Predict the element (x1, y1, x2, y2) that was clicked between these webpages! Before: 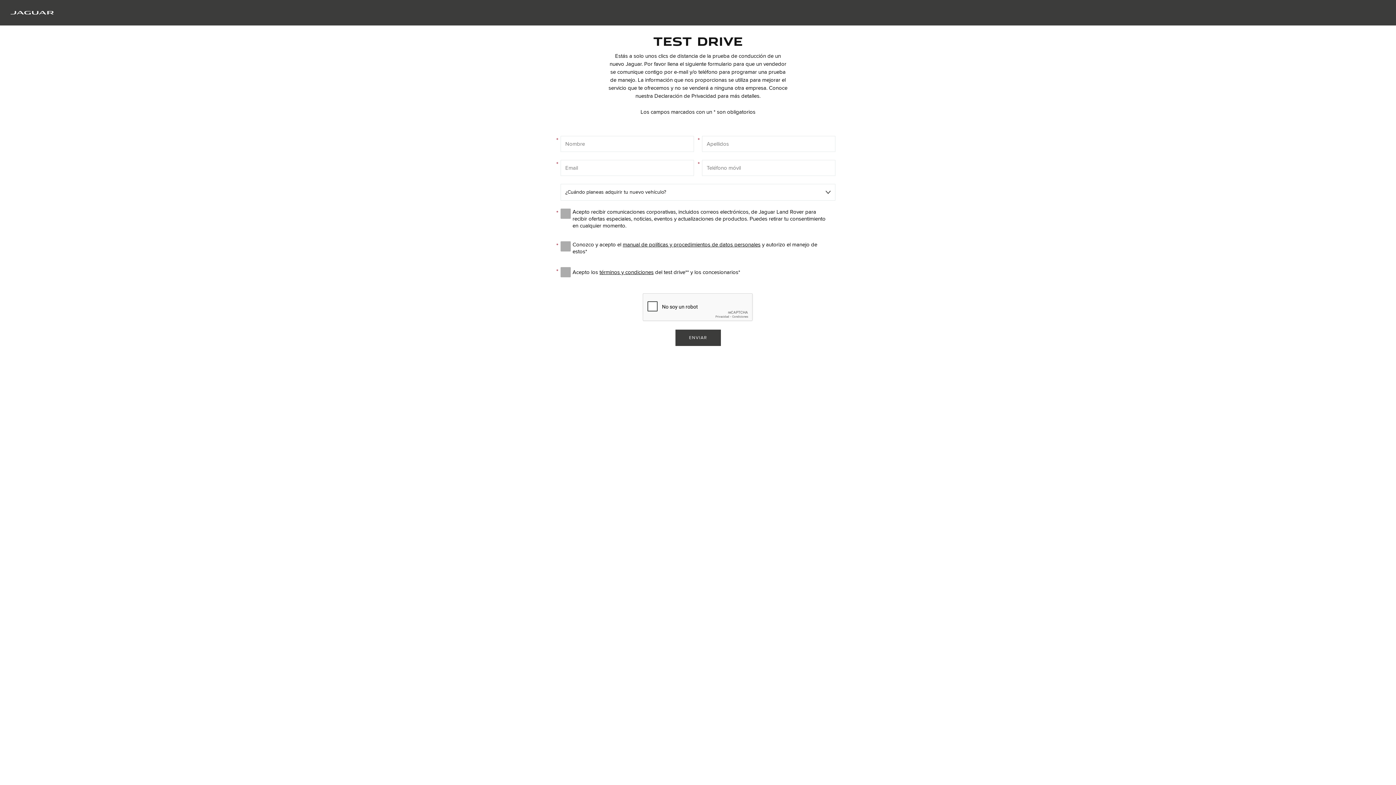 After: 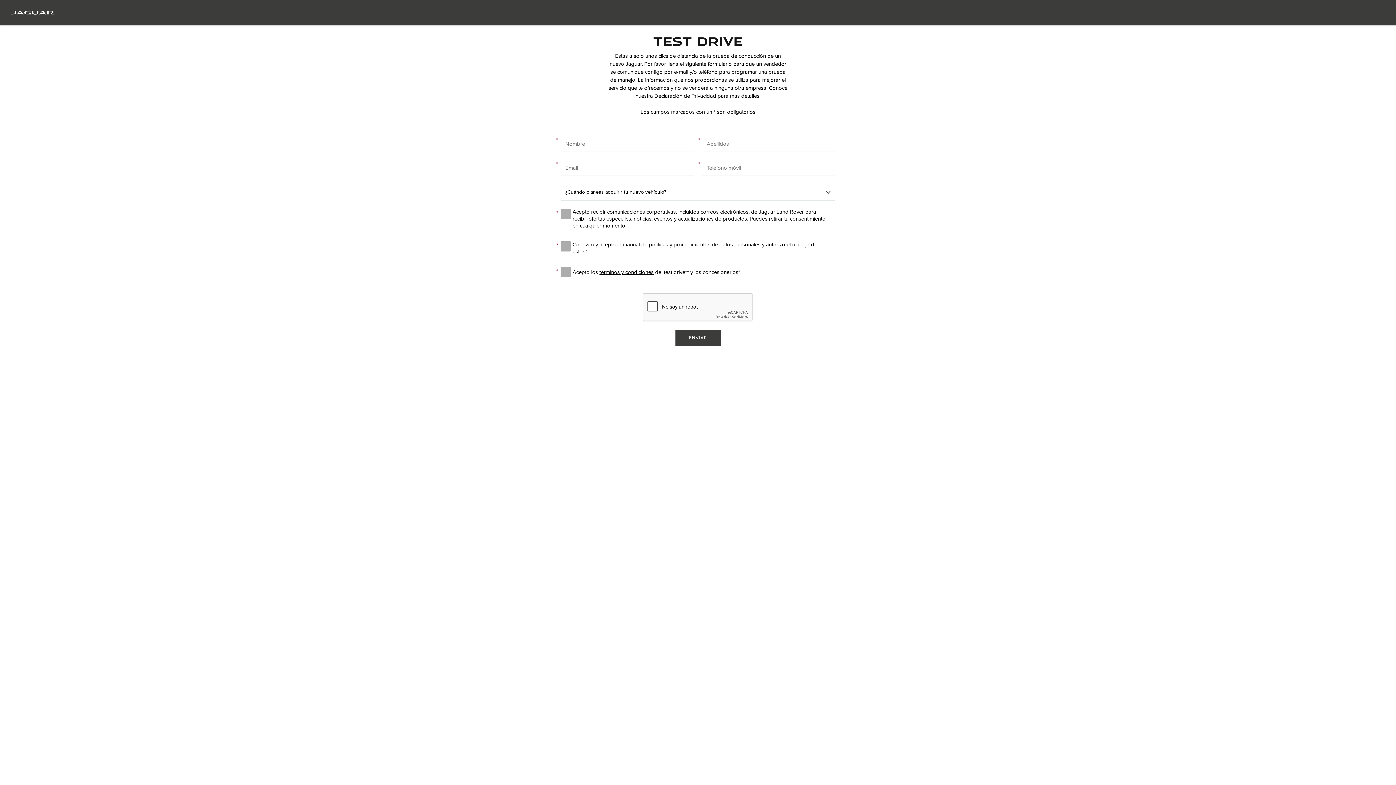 Action: bbox: (622, 241, 760, 248) label: manual de políticas y procedimientos de datos personales